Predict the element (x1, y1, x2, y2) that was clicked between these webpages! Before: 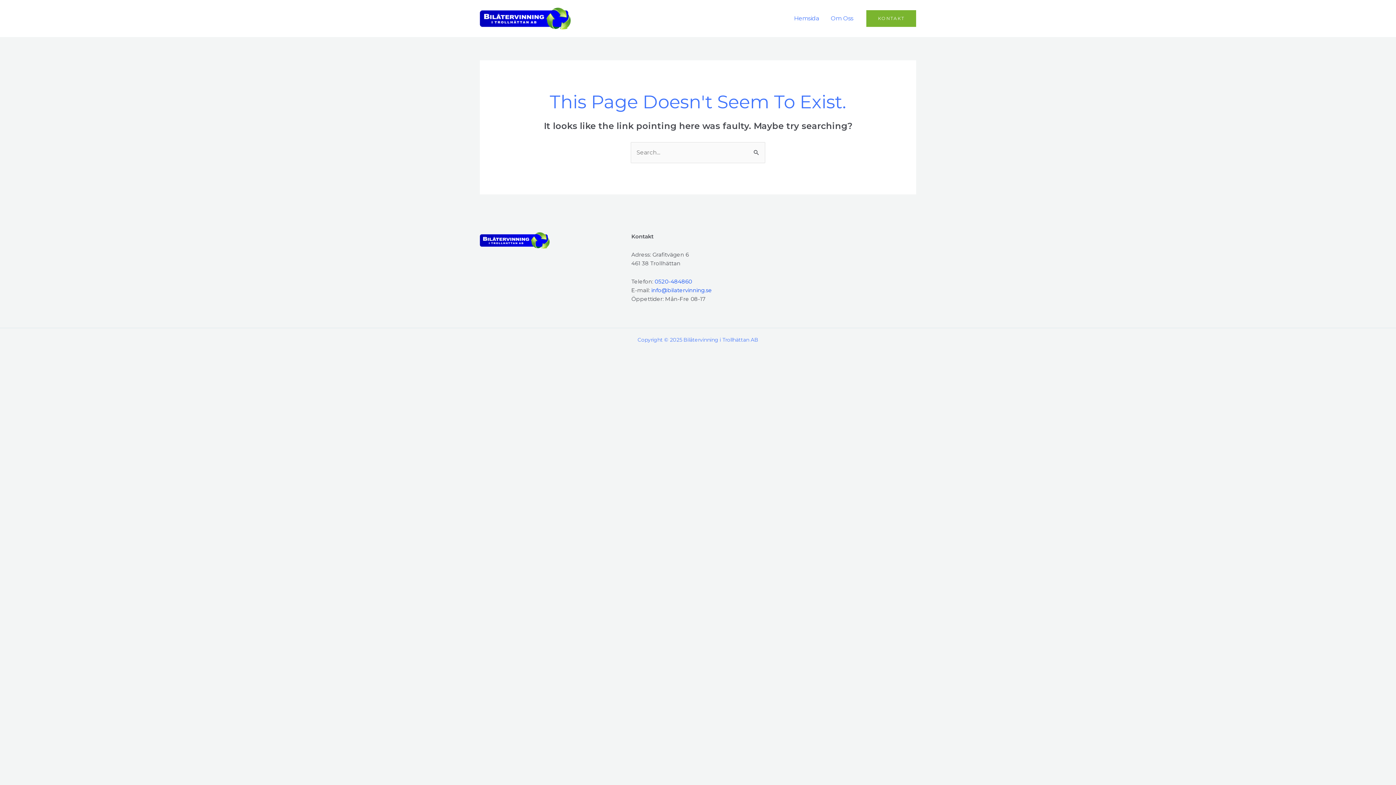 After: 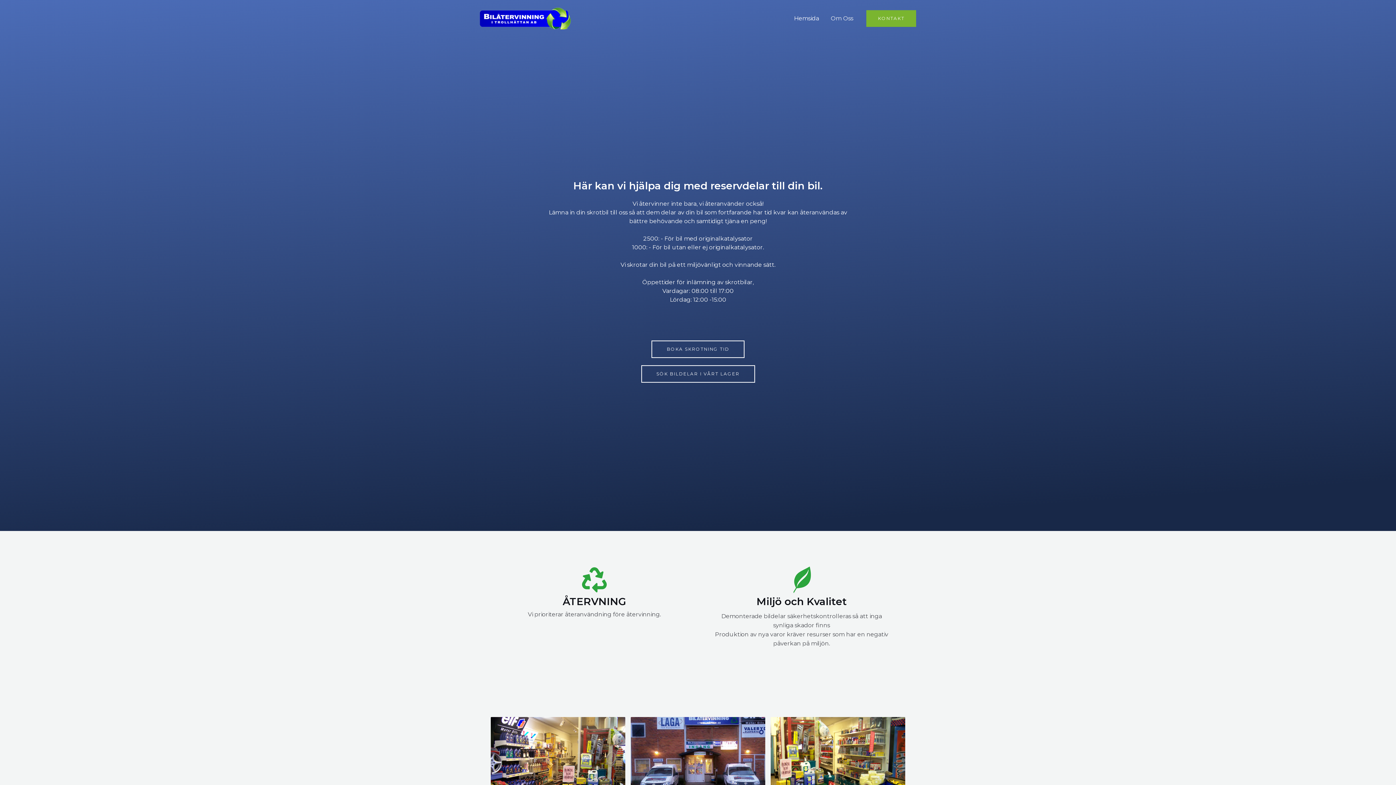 Action: bbox: (480, 14, 570, 21)